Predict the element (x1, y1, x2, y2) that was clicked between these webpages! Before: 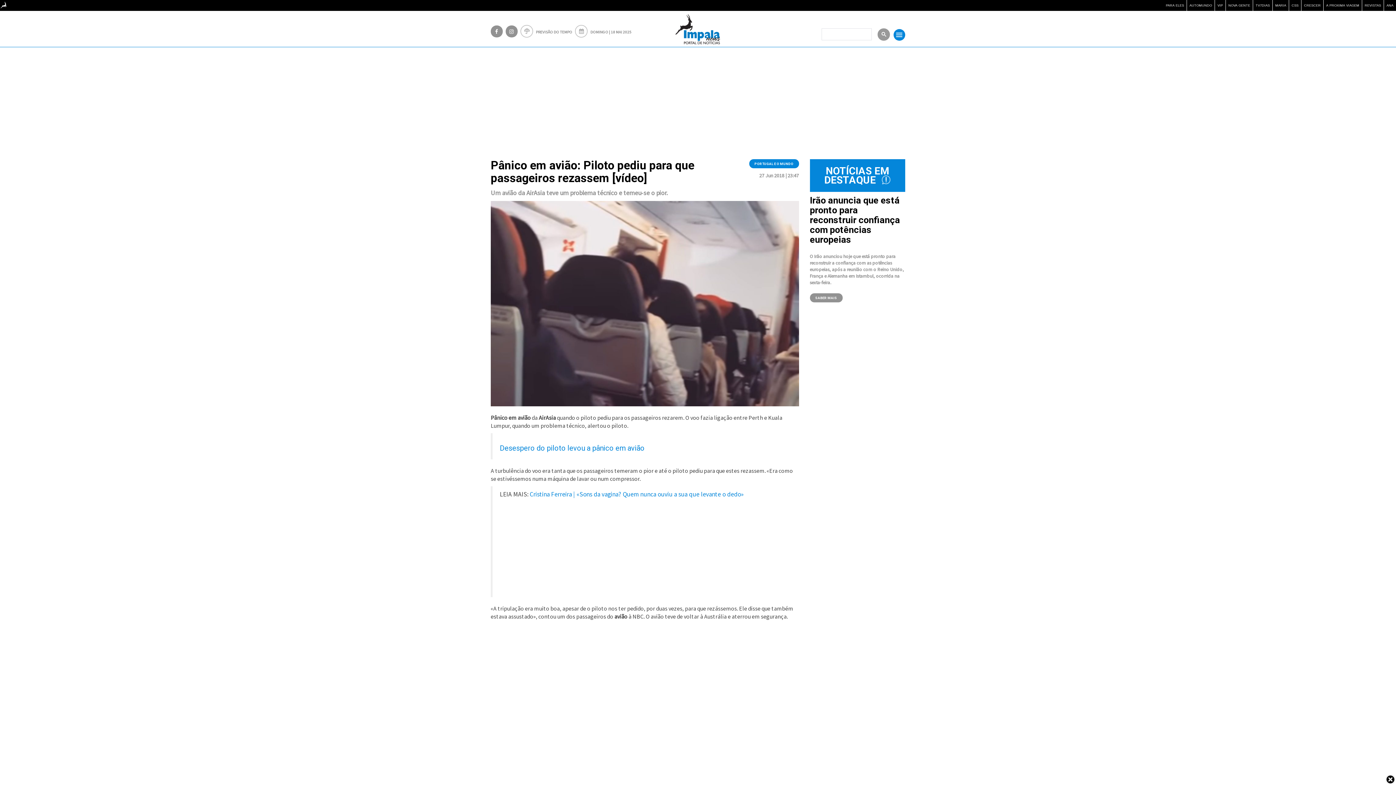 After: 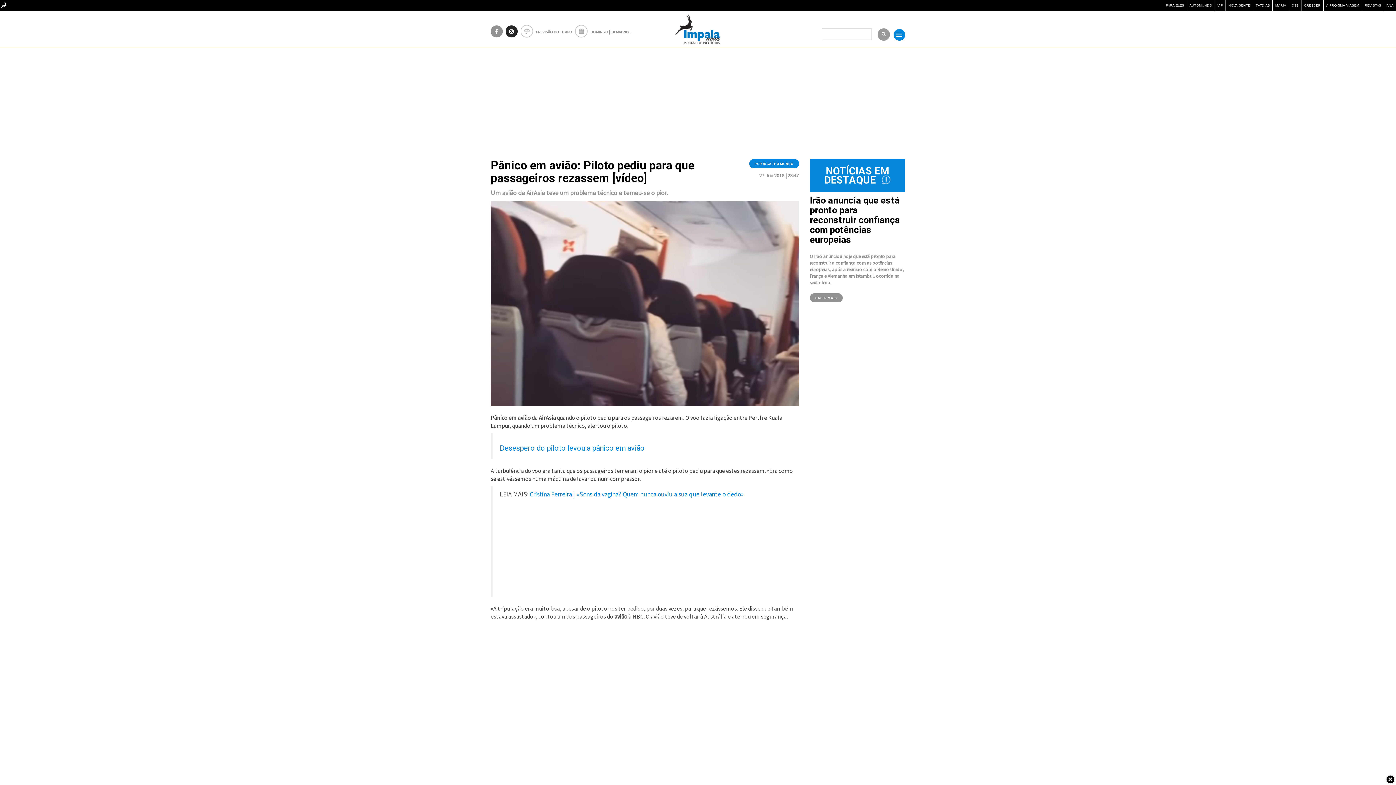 Action: label: instagram bbox: (505, 28, 519, 34)